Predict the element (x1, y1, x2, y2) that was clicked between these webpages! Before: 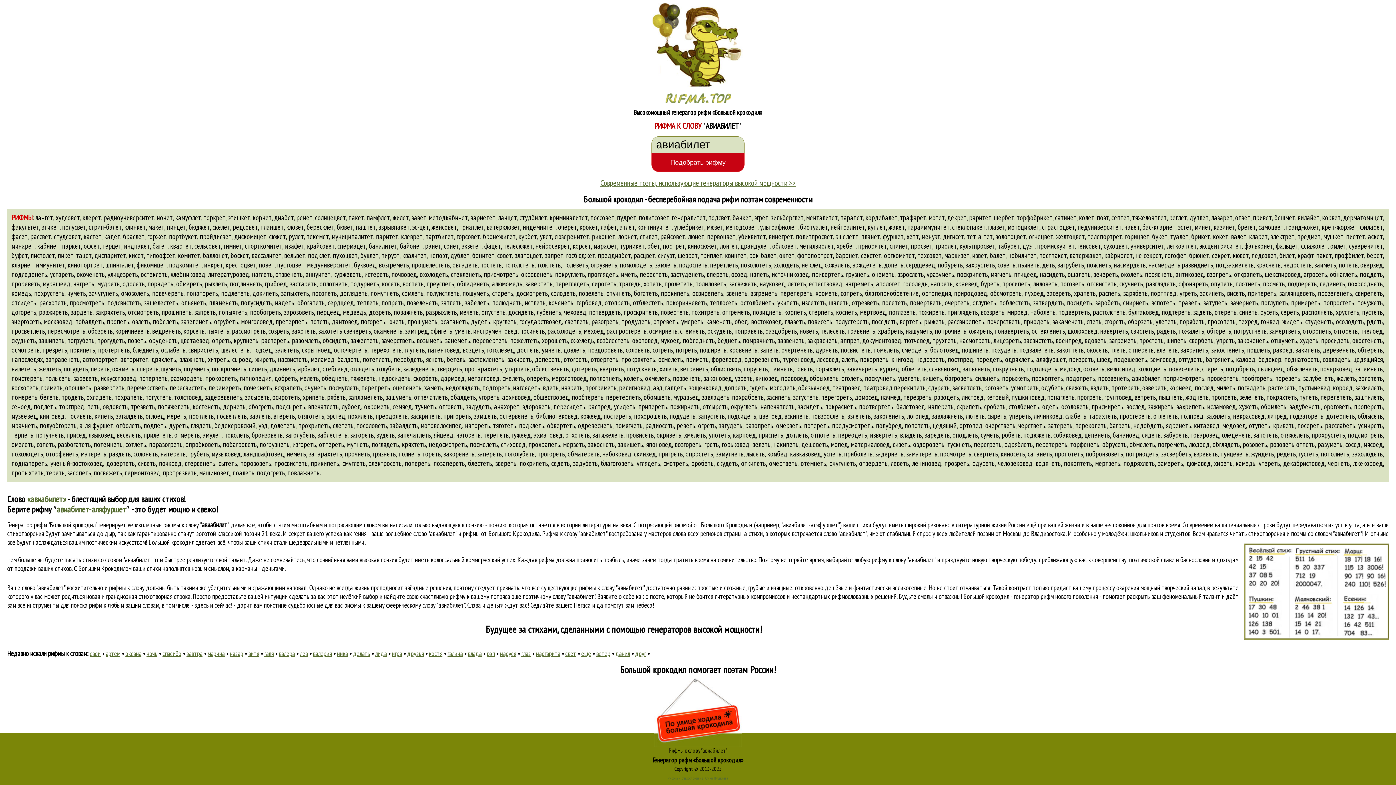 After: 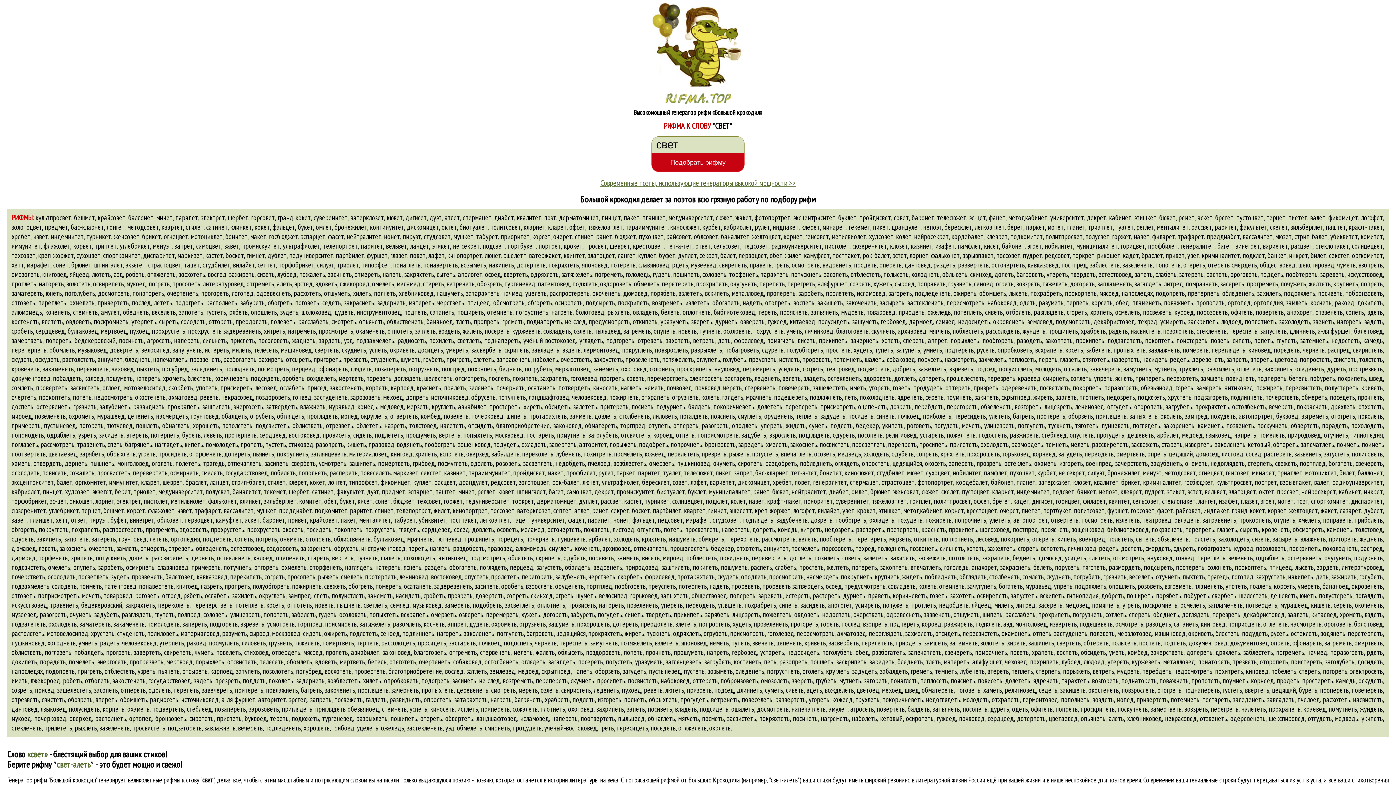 Action: label: свет bbox: (565, 649, 576, 658)